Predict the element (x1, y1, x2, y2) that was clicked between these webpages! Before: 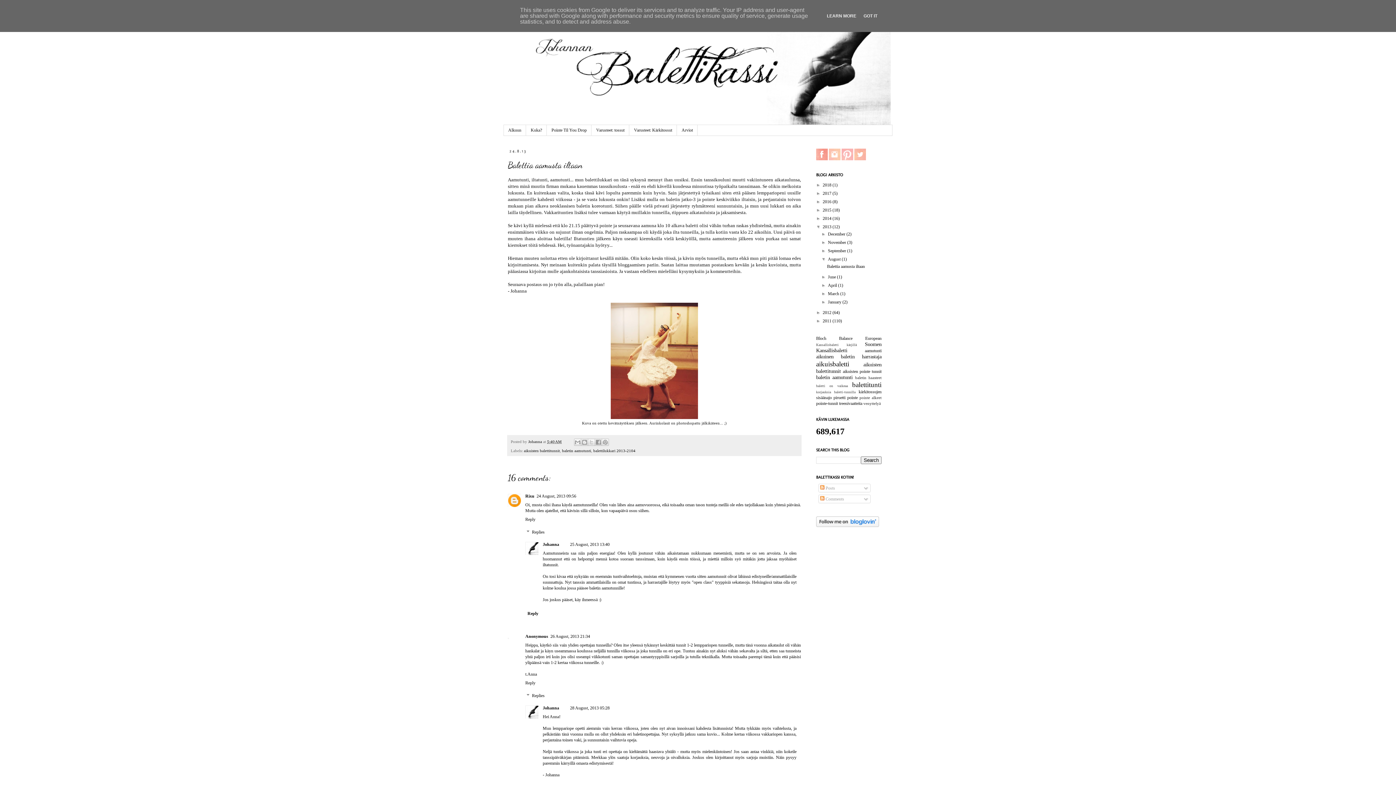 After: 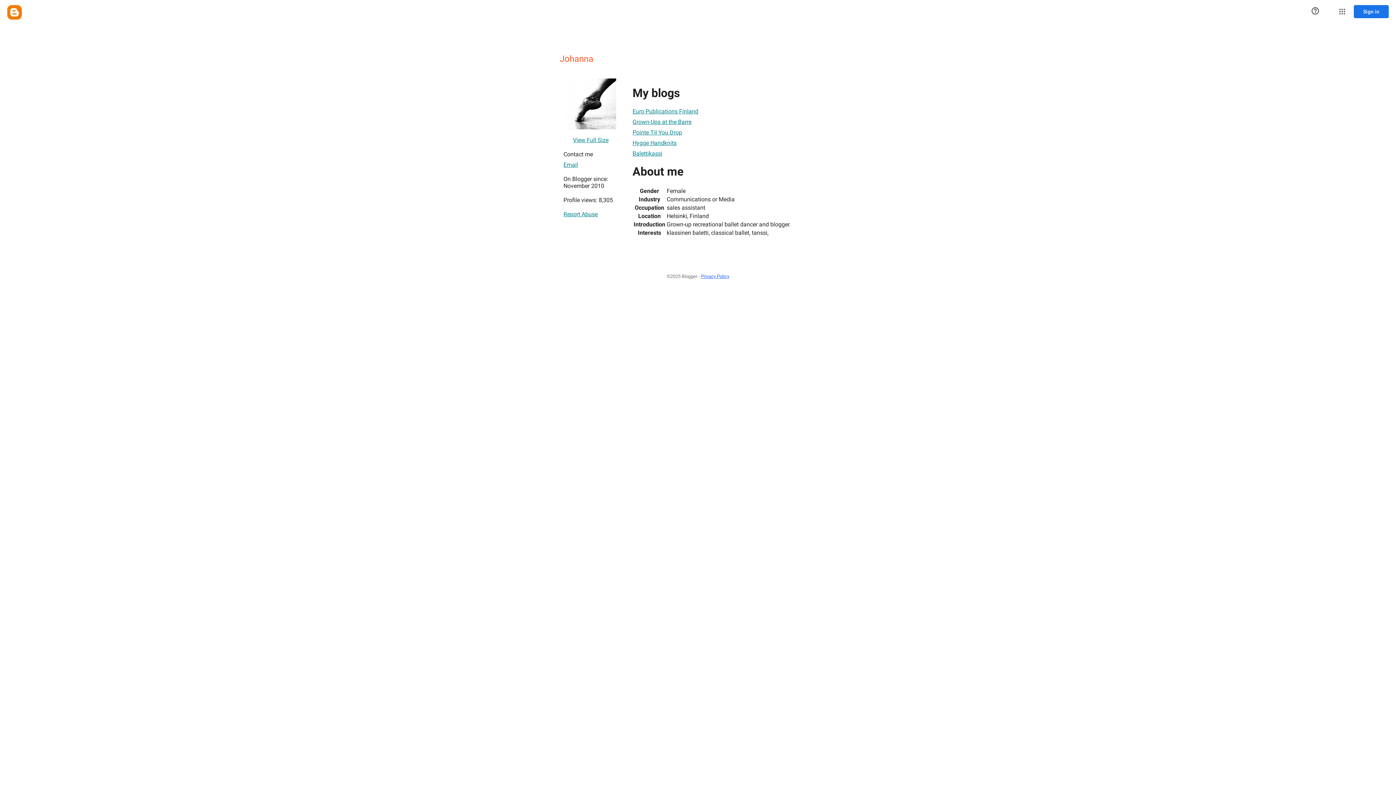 Action: label: Johanna  bbox: (528, 439, 543, 444)